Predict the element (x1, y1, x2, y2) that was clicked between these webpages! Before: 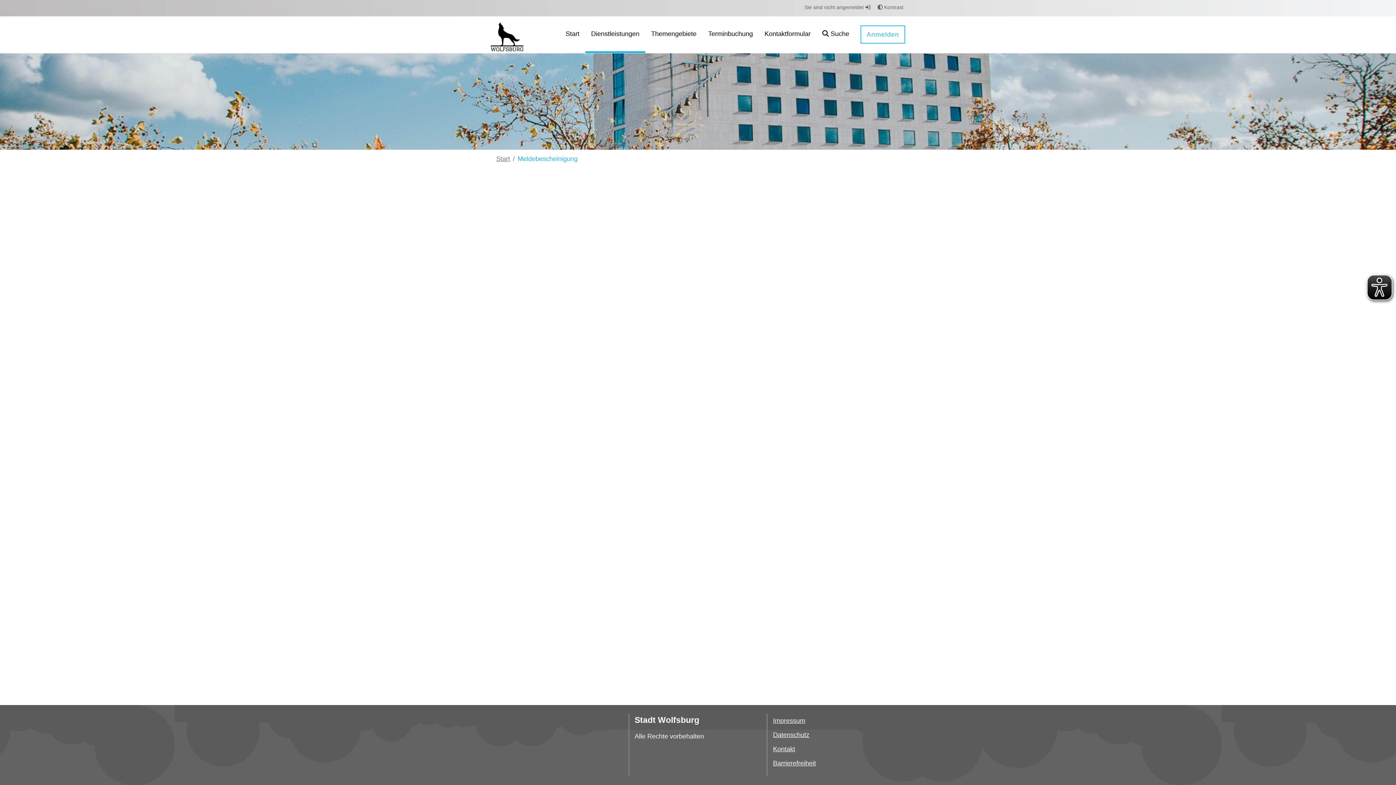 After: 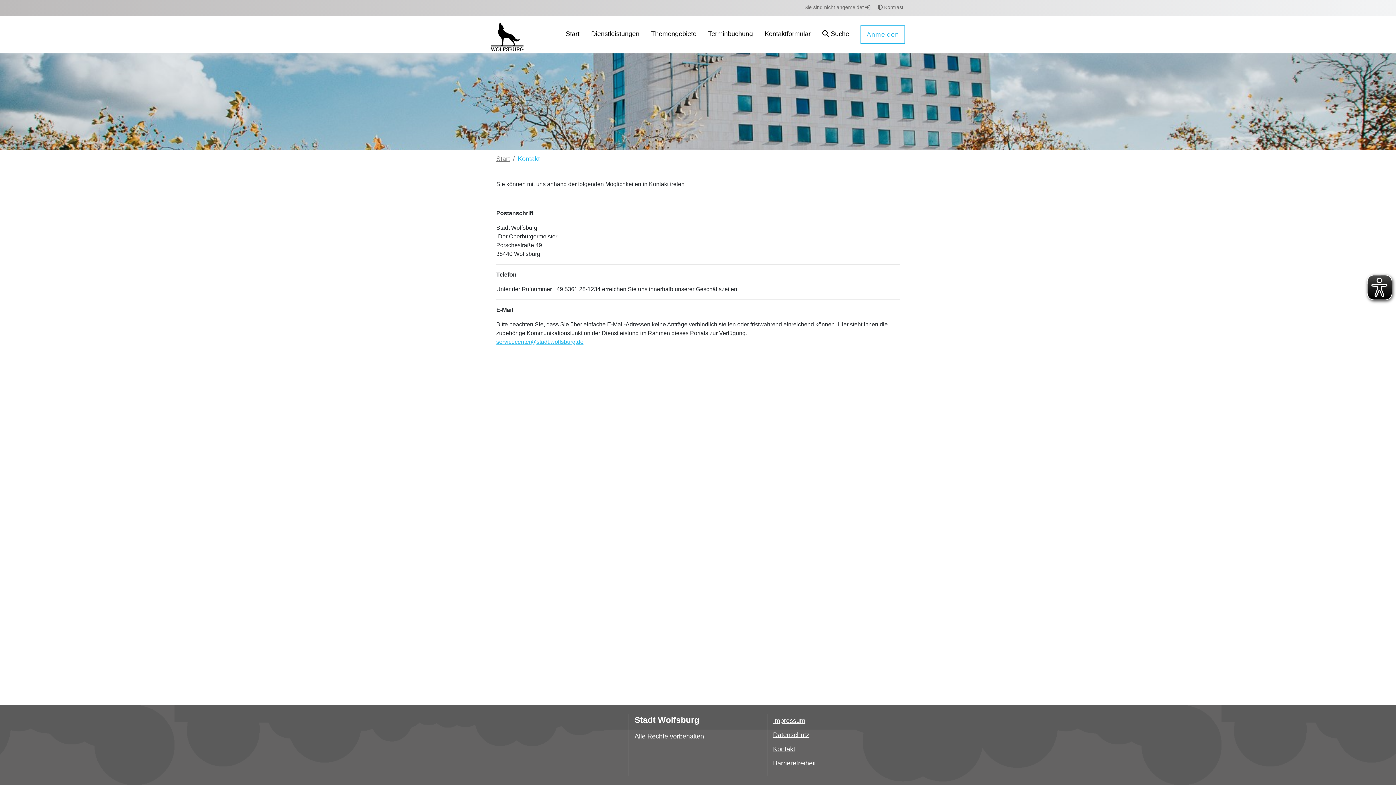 Action: bbox: (773, 745, 795, 753) label: Kontakt